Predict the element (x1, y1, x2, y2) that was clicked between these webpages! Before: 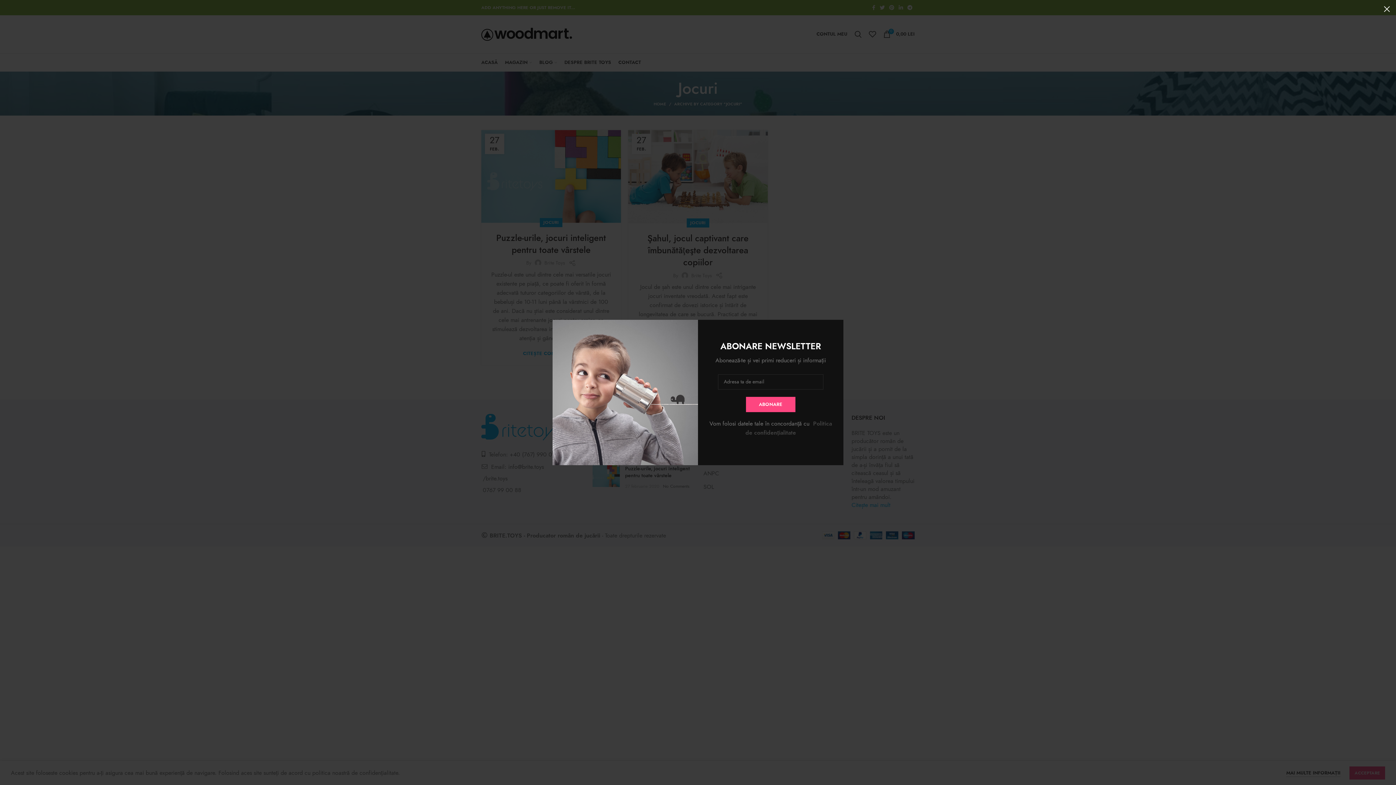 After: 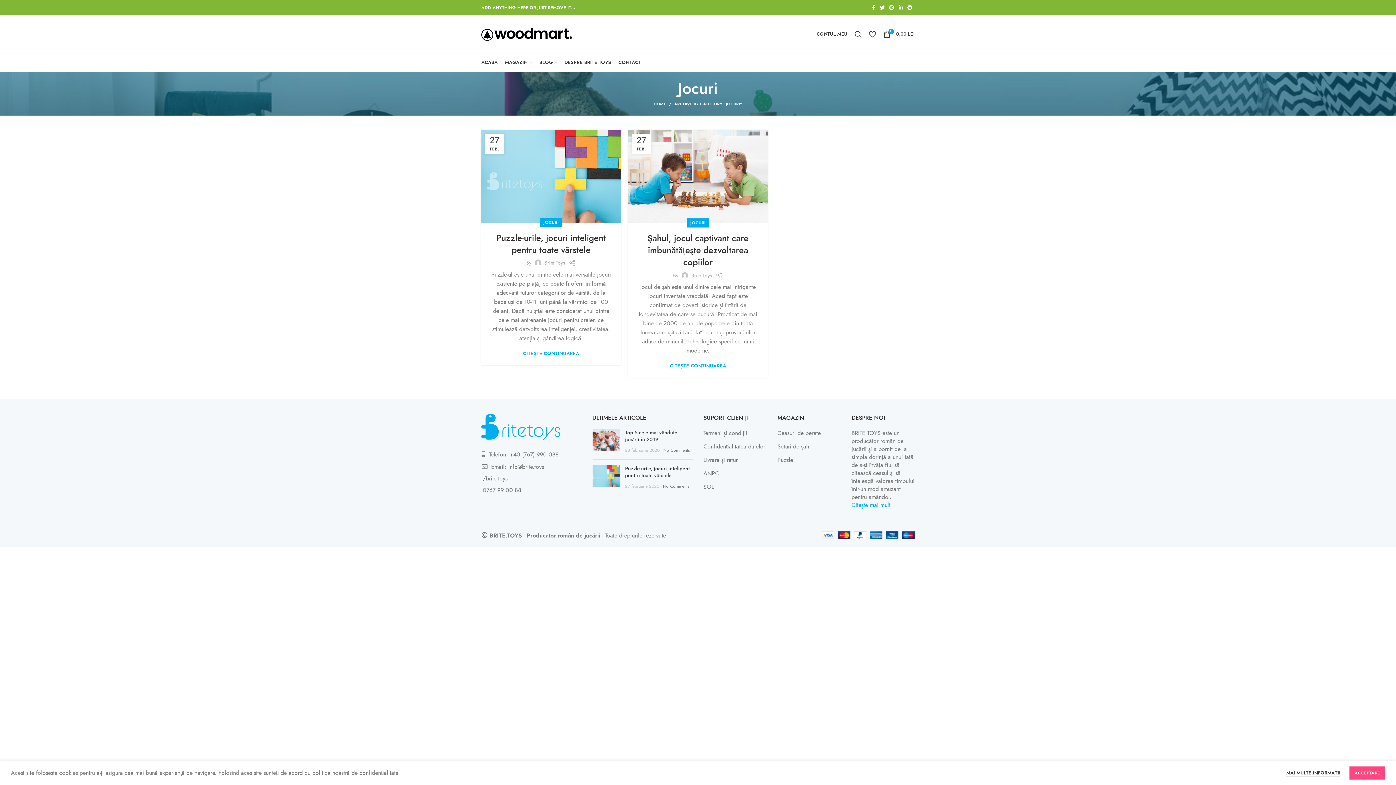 Action: label: × bbox: (1378, 0, 1396, 18)